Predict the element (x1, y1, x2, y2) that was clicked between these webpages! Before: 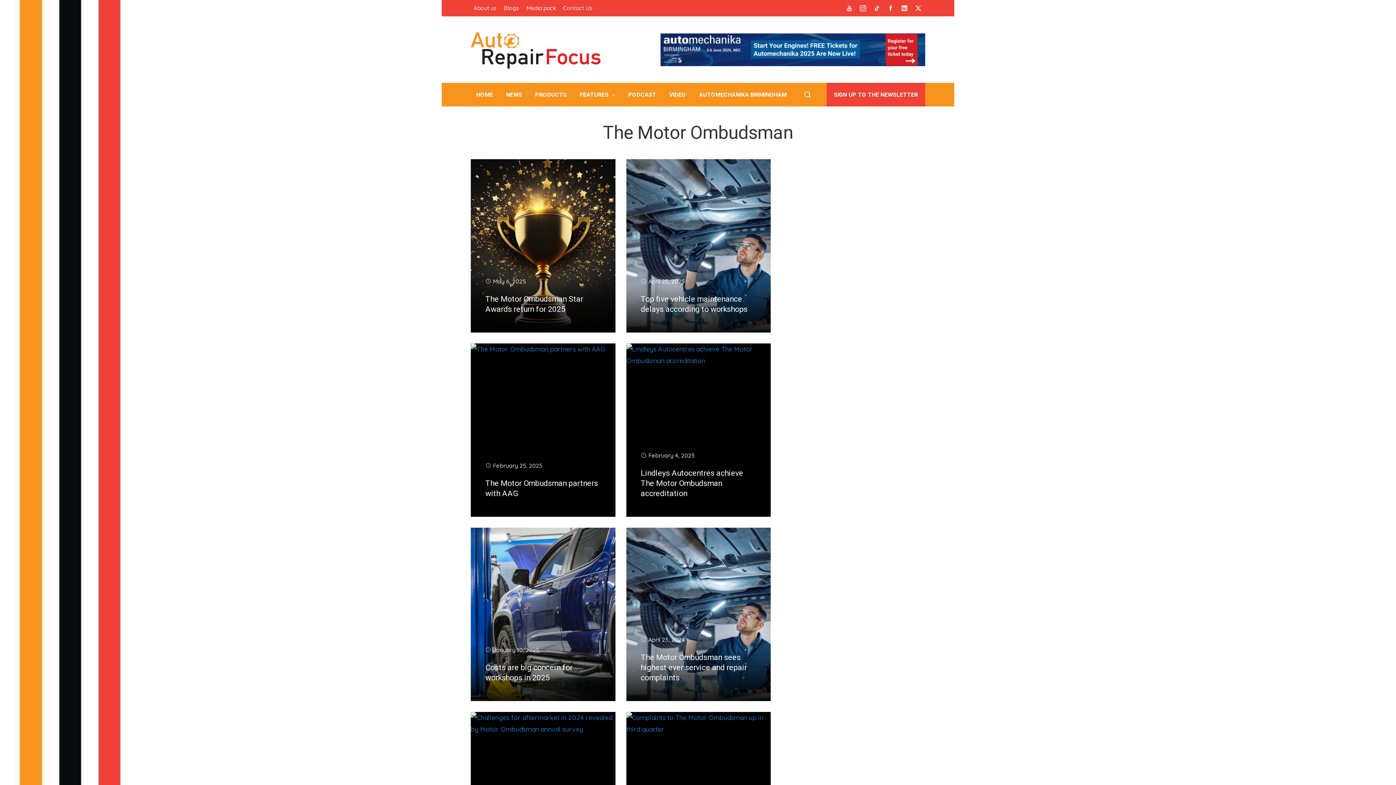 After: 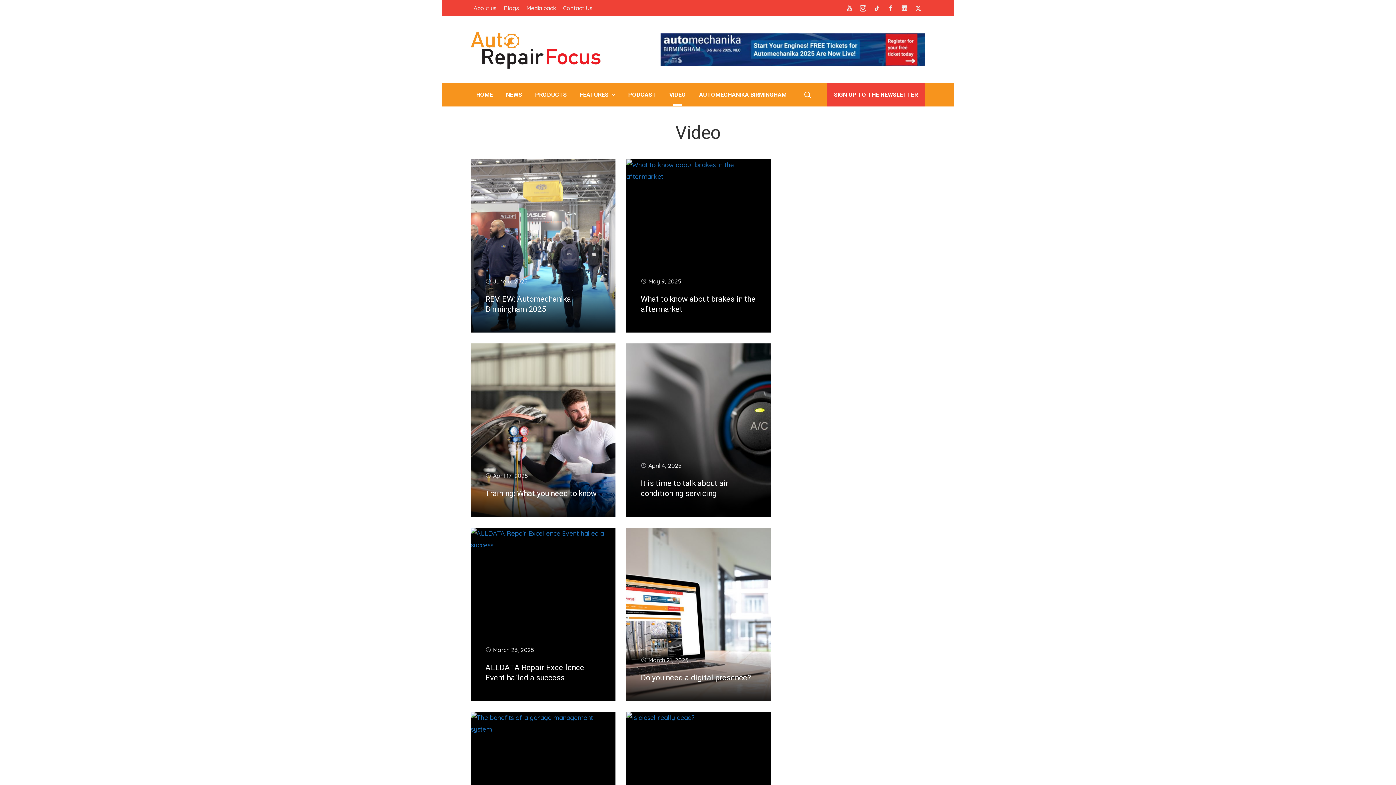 Action: bbox: (664, 82, 691, 106) label: VIDEO